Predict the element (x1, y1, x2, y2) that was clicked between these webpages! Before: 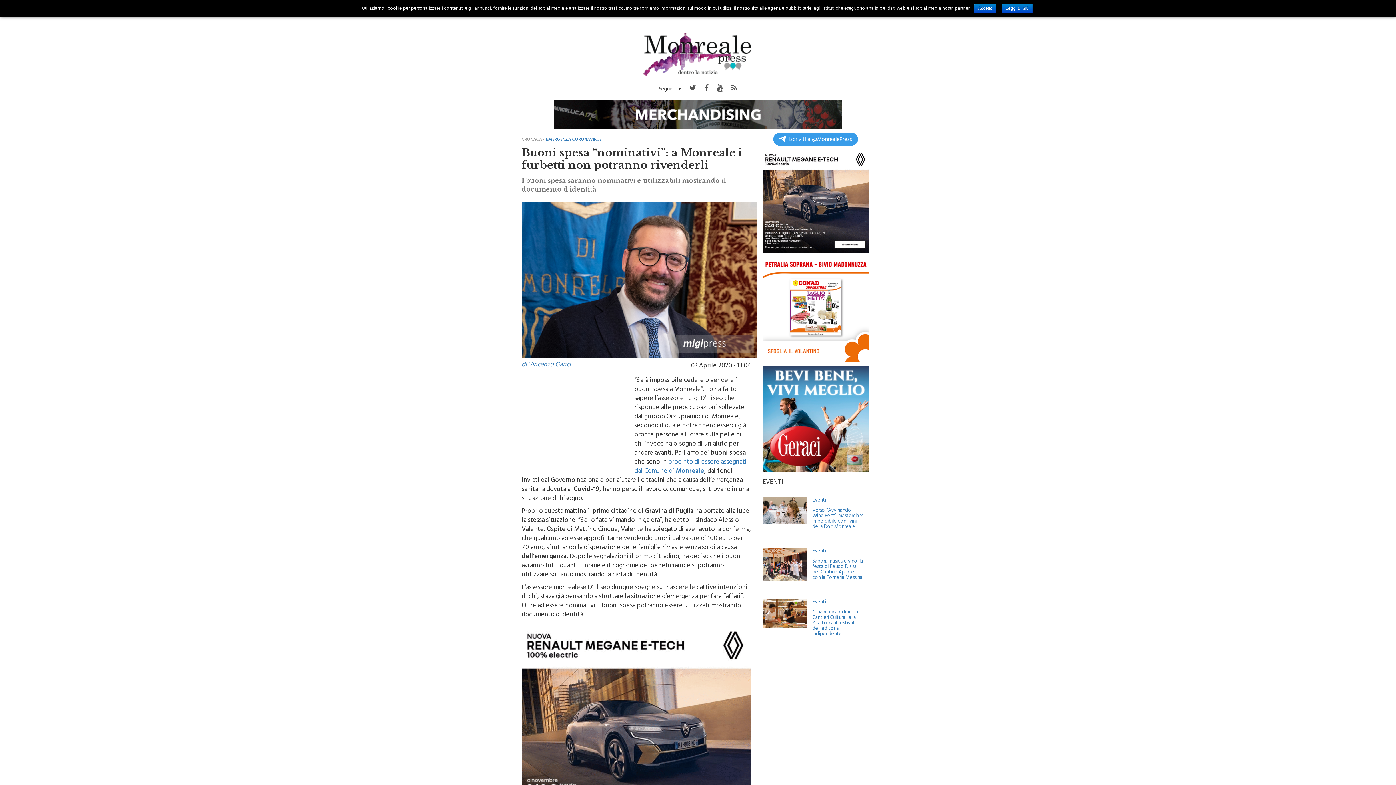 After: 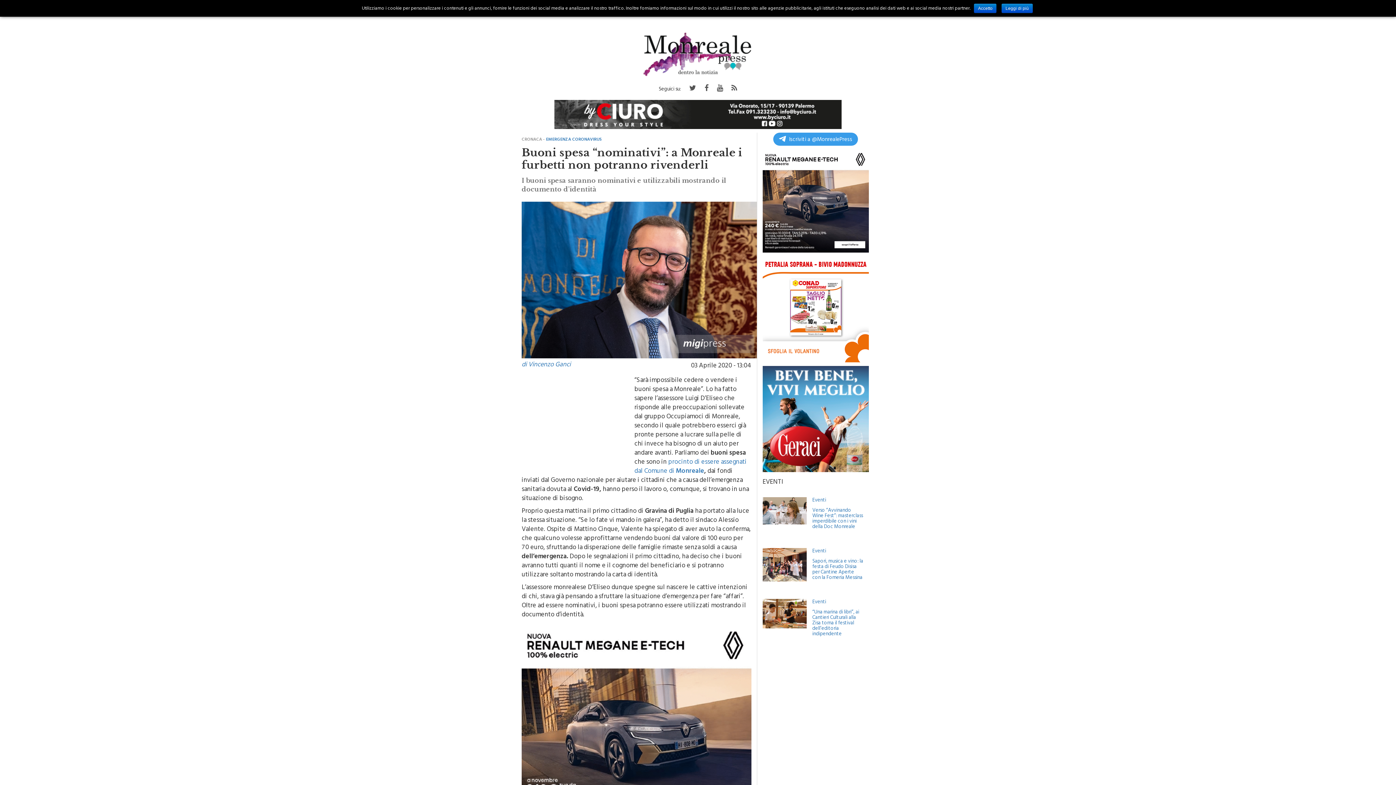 Action: bbox: (731, 82, 737, 96)